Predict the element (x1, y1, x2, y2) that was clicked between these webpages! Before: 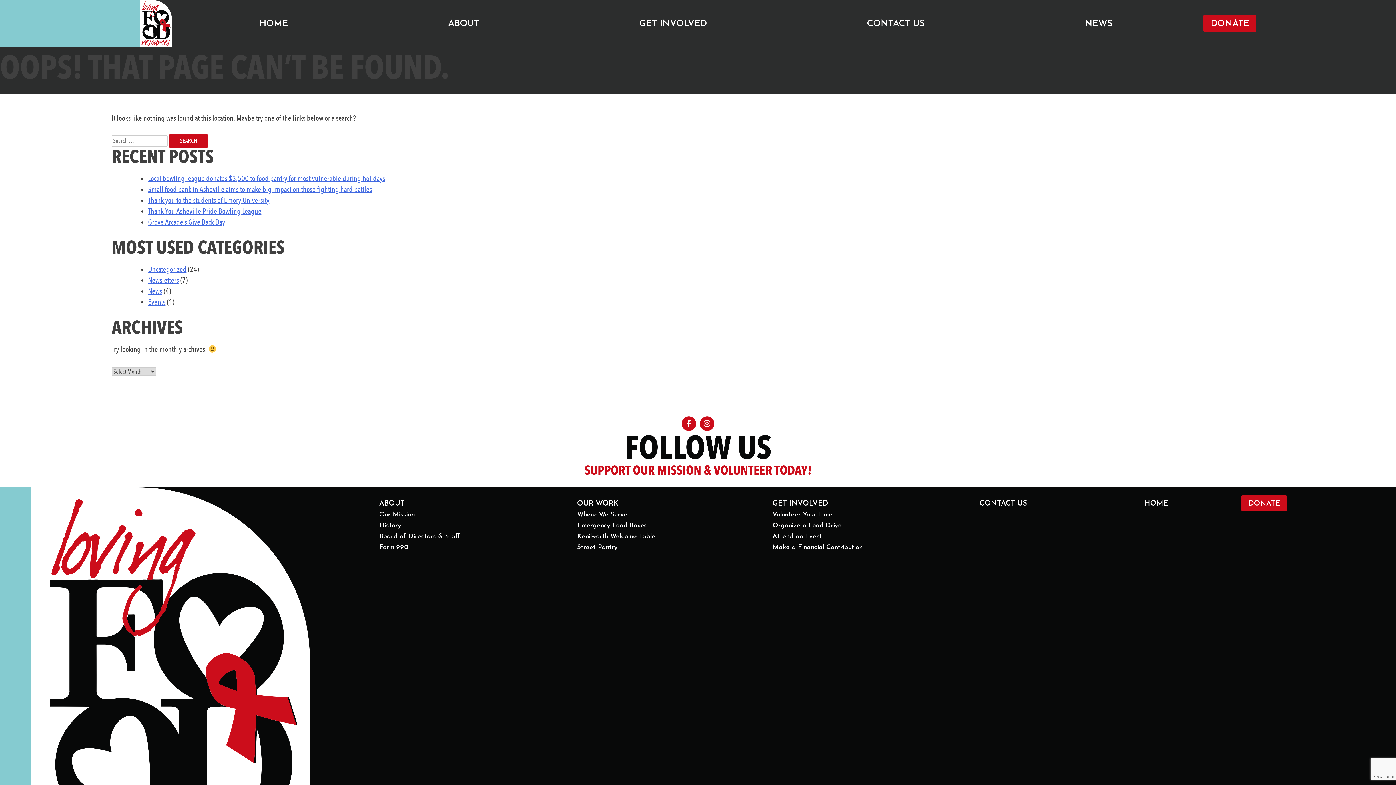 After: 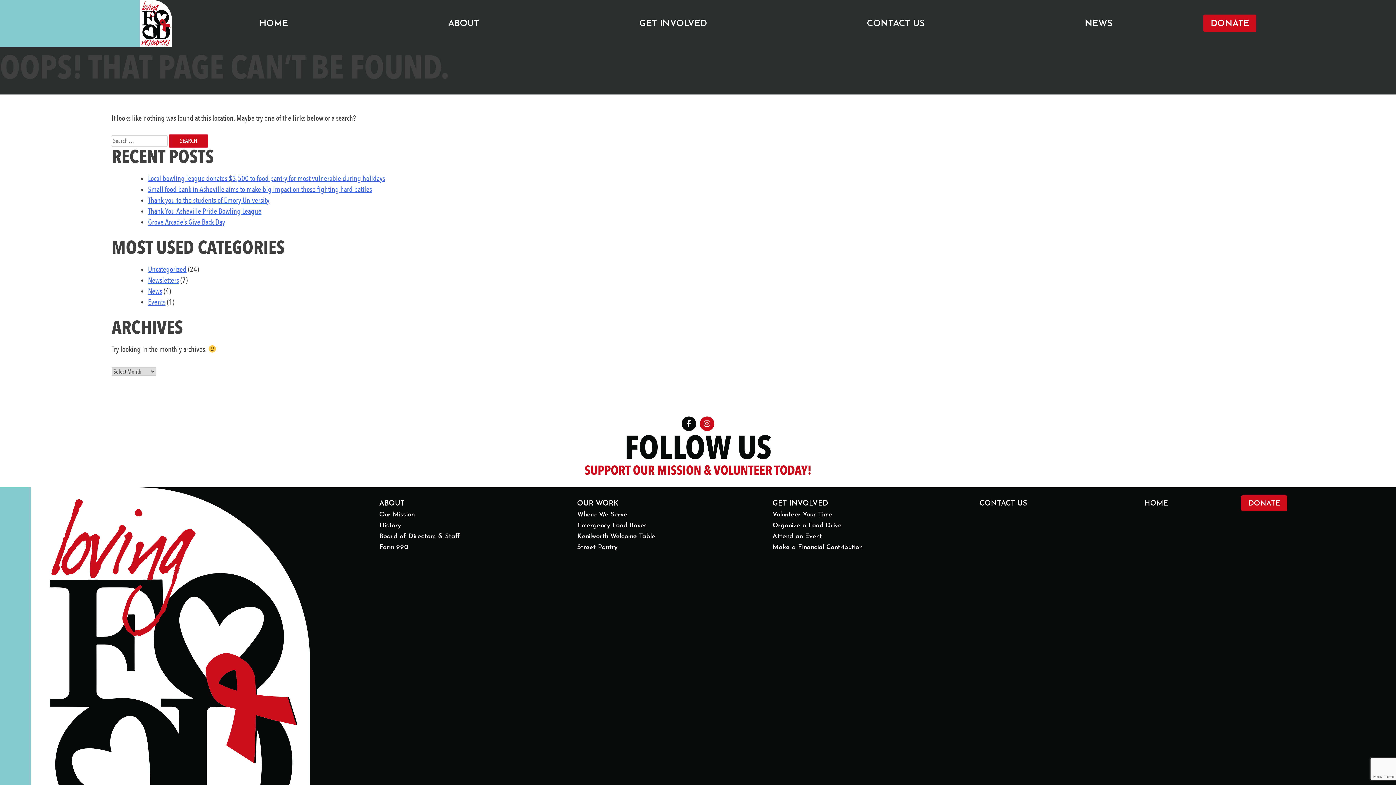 Action: bbox: (681, 416, 696, 431)